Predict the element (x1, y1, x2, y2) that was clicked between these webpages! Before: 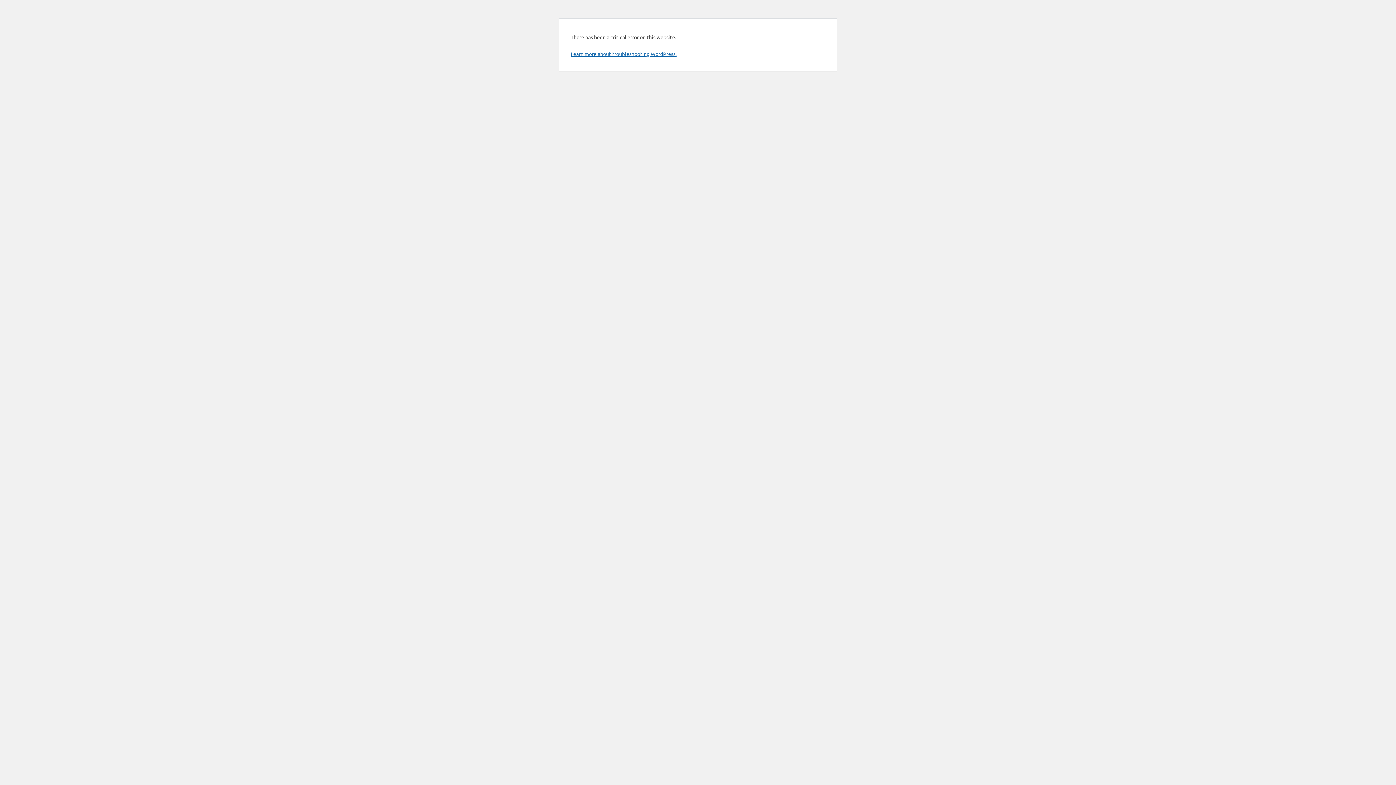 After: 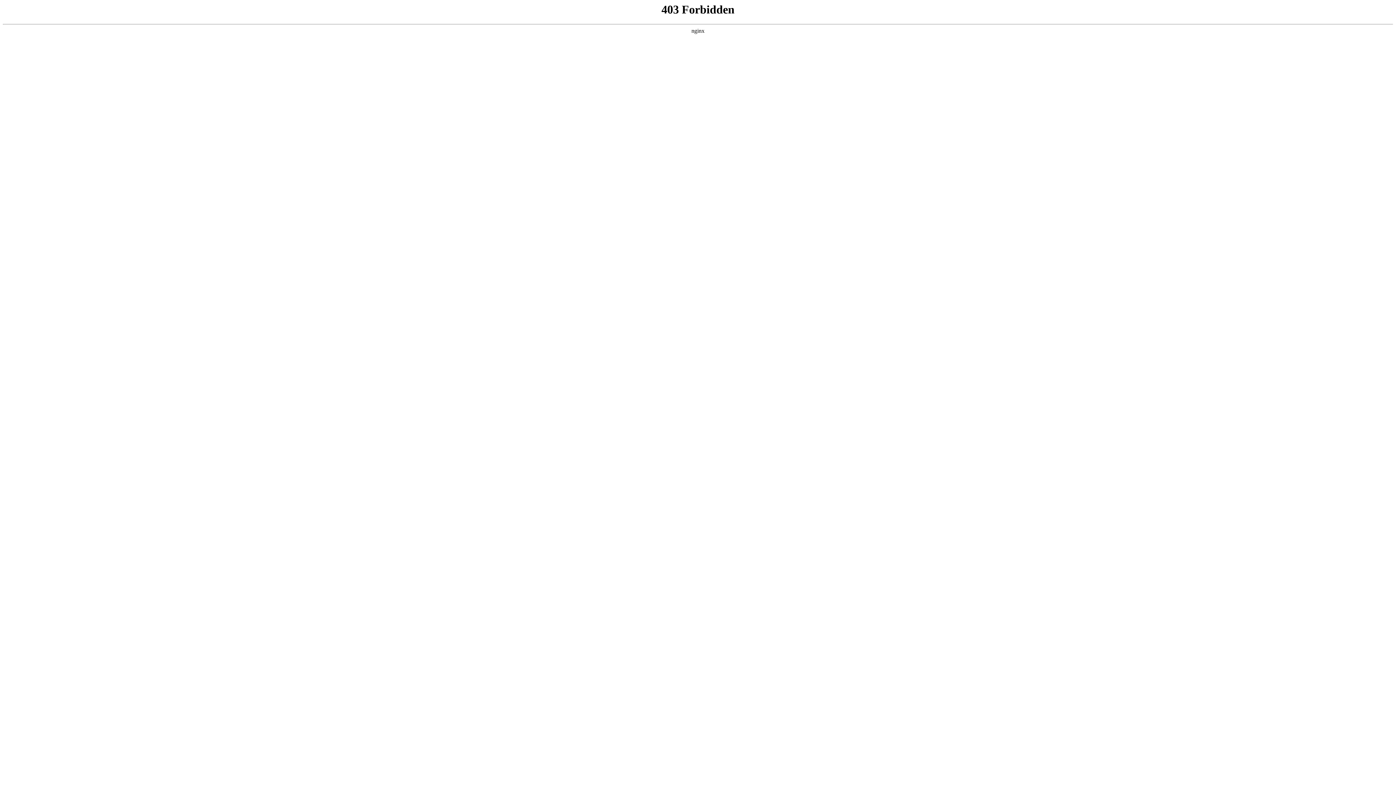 Action: bbox: (570, 50, 676, 57) label: Learn more about troubleshooting WordPress.